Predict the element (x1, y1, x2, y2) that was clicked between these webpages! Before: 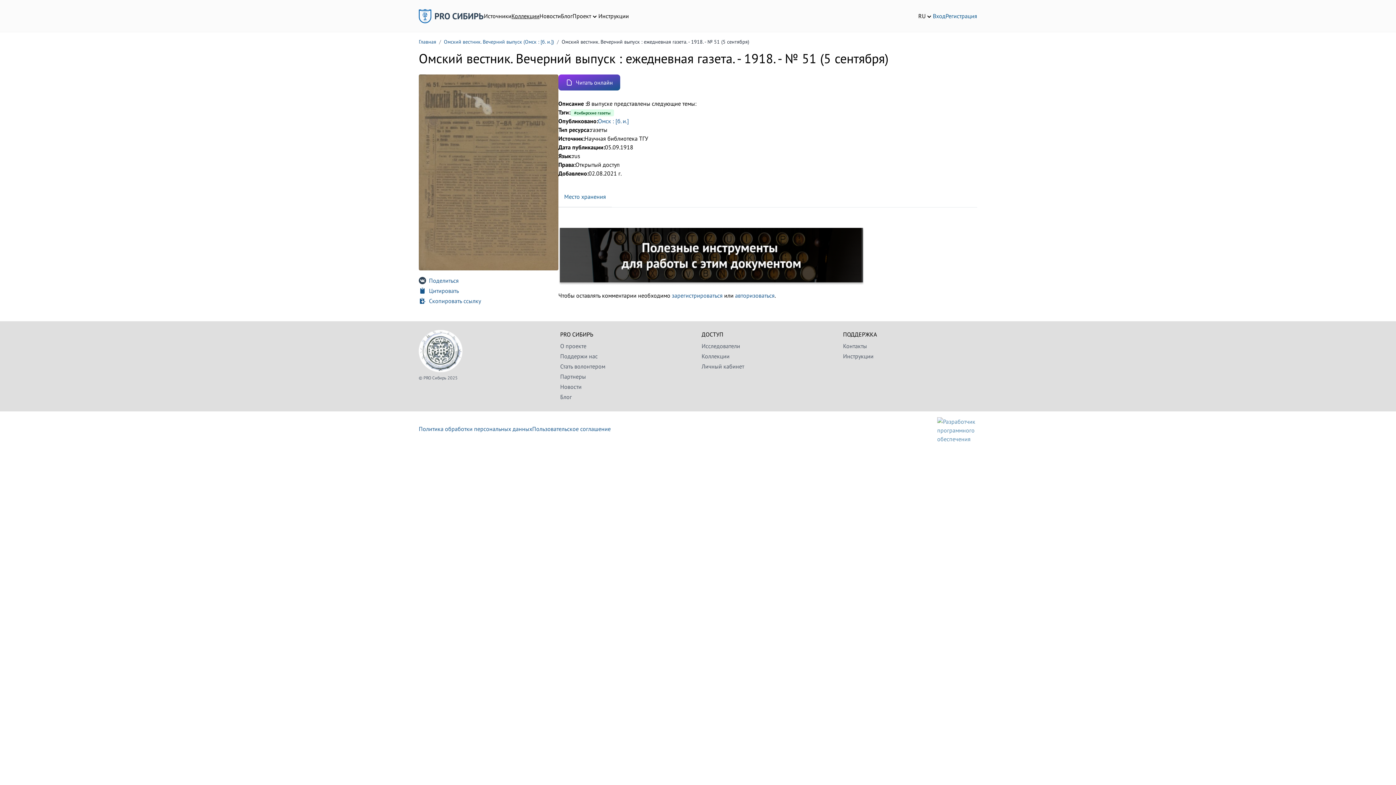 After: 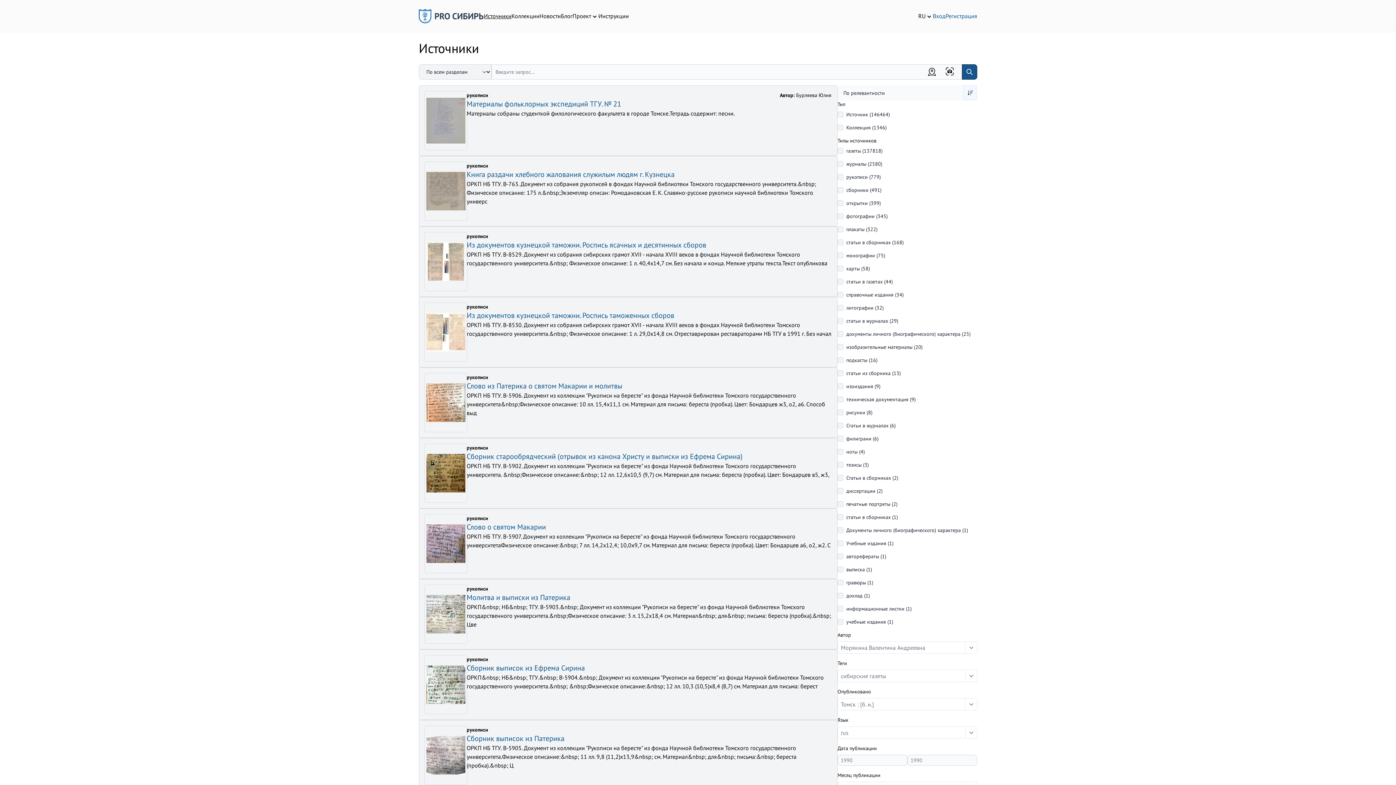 Action: bbox: (484, 12, 511, 19) label: Источники